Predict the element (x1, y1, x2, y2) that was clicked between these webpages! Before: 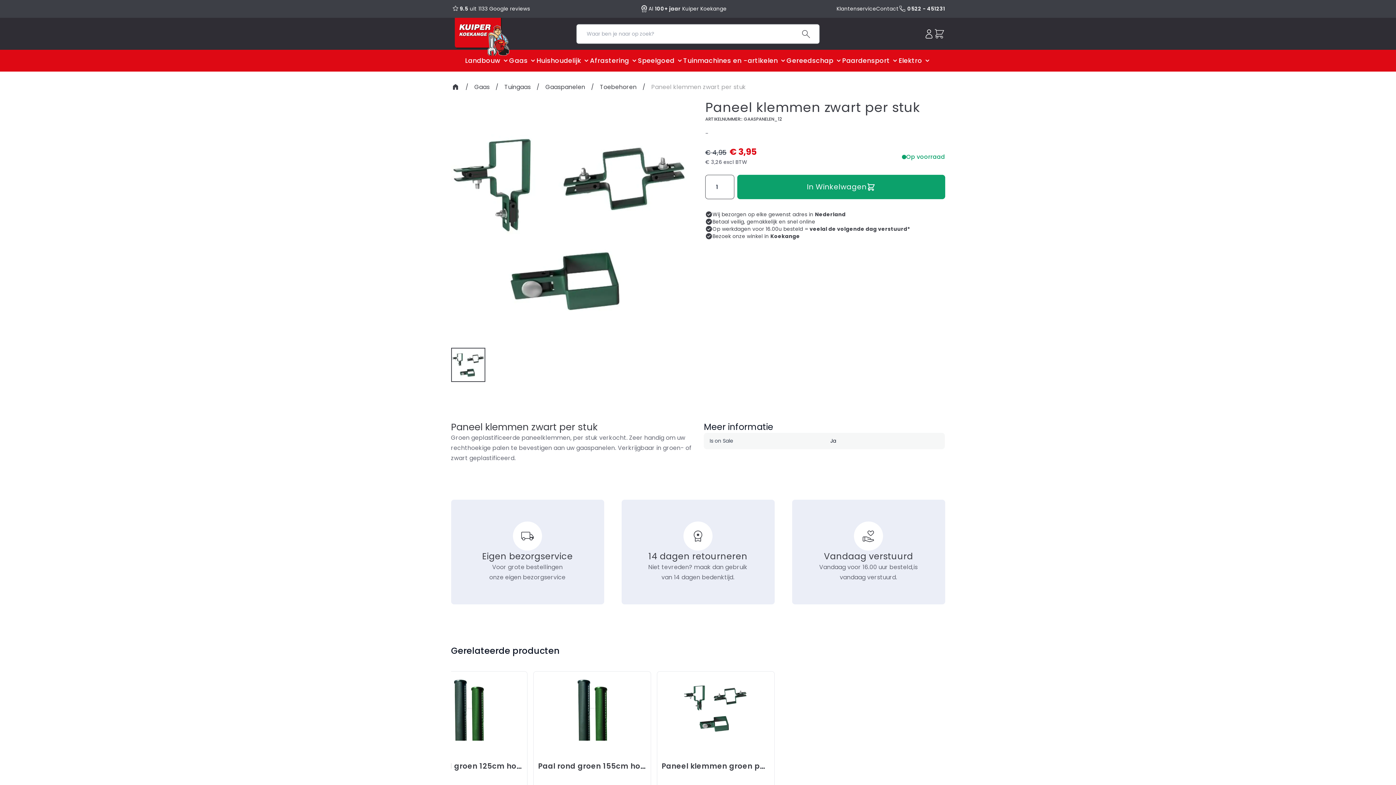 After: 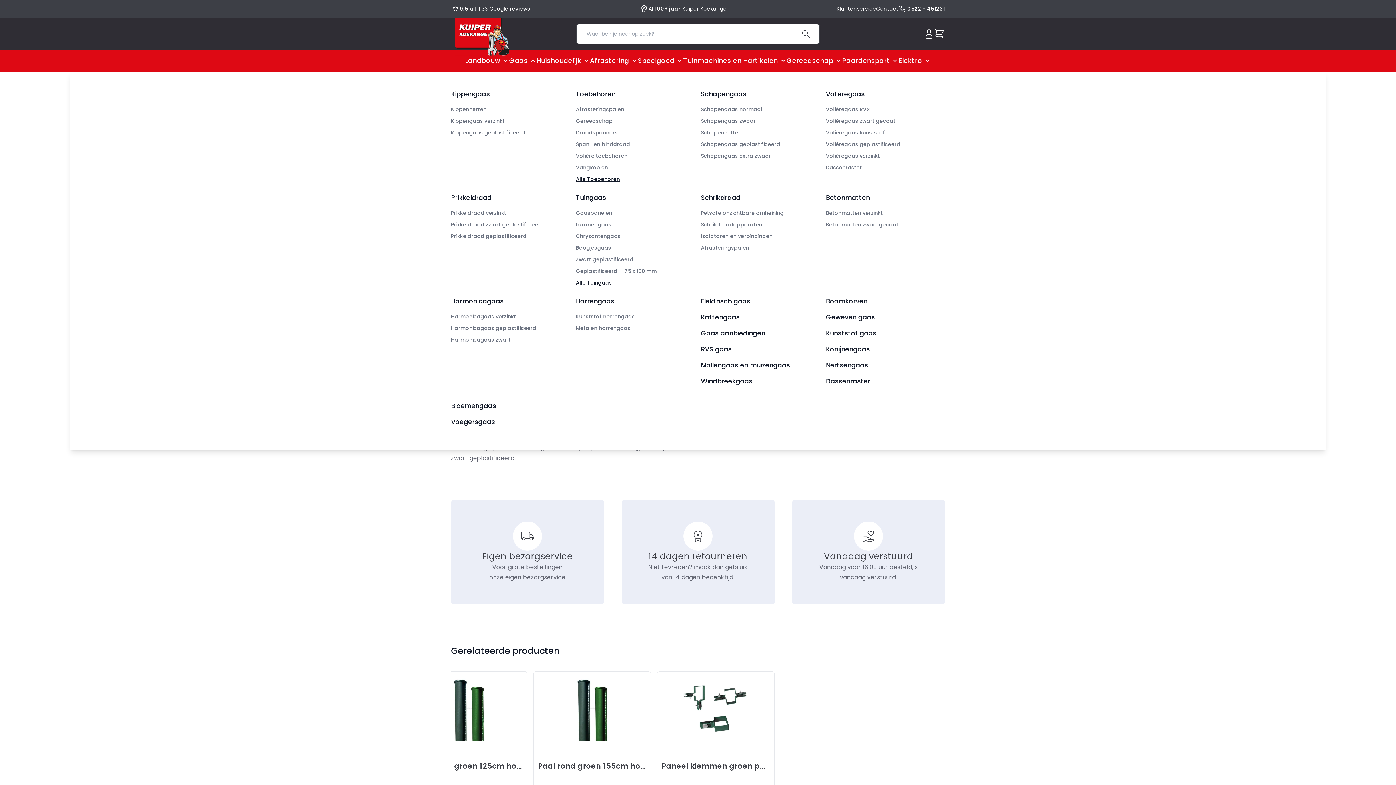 Action: bbox: (529, 57, 536, 64) label: Toggle submenu for Gaas